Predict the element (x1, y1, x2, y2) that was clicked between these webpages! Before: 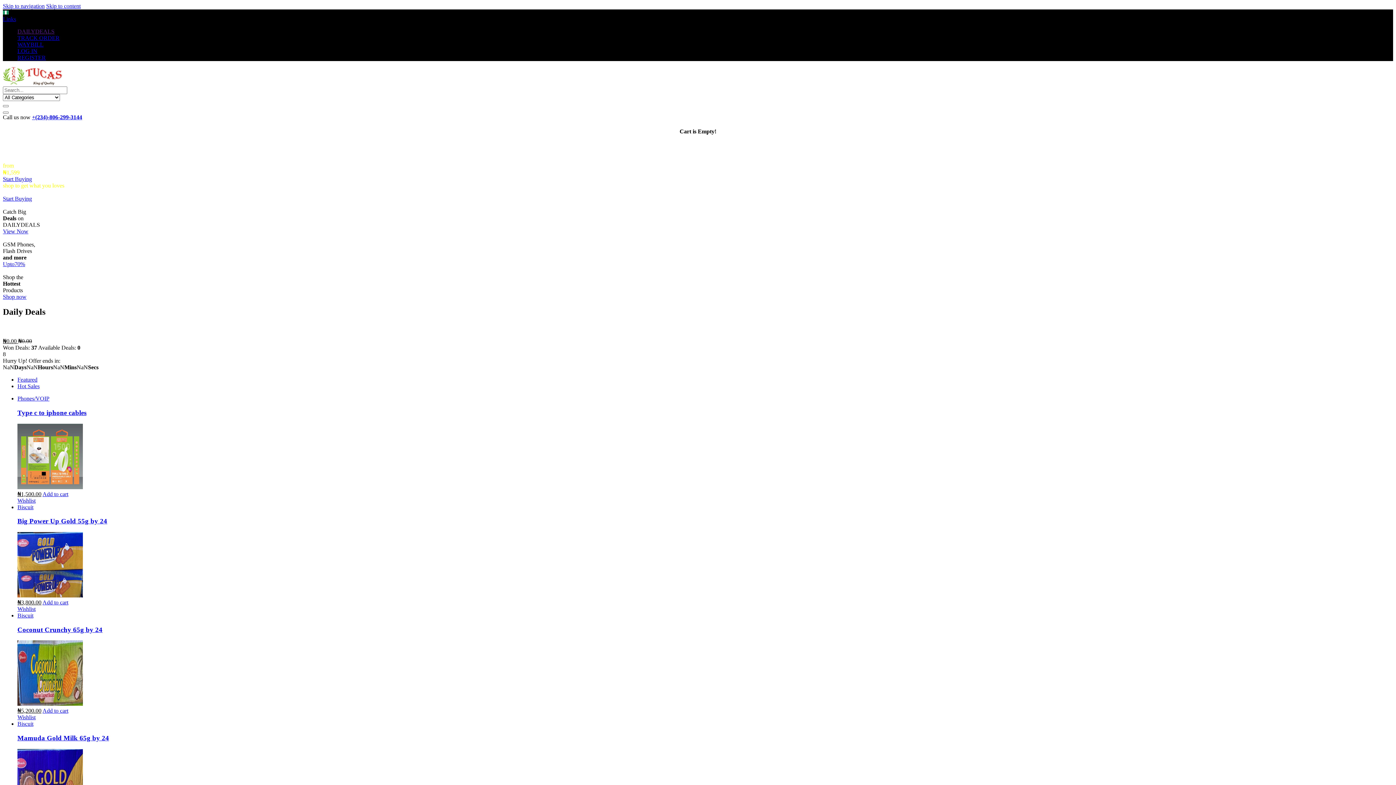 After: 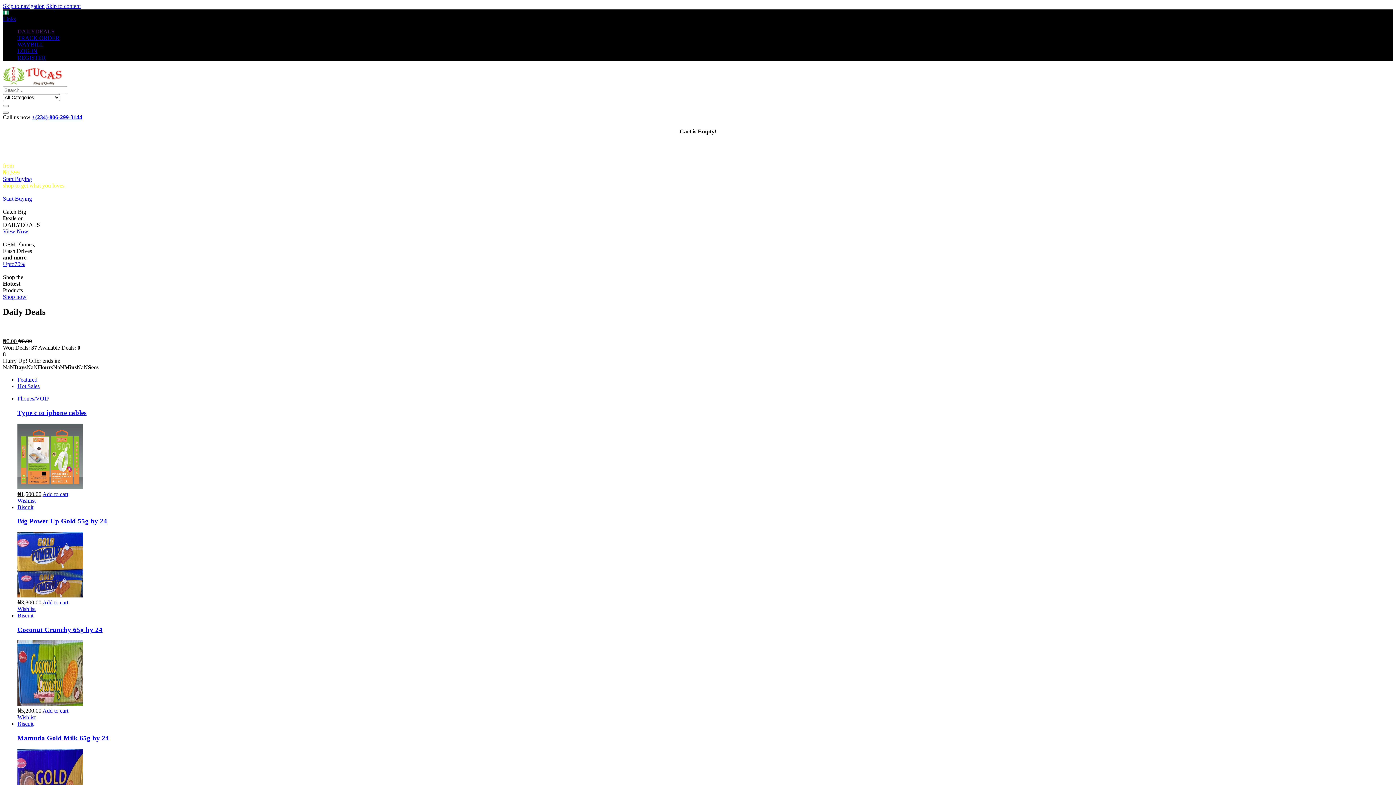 Action: bbox: (2, 2, 44, 9) label: Skip to navigation